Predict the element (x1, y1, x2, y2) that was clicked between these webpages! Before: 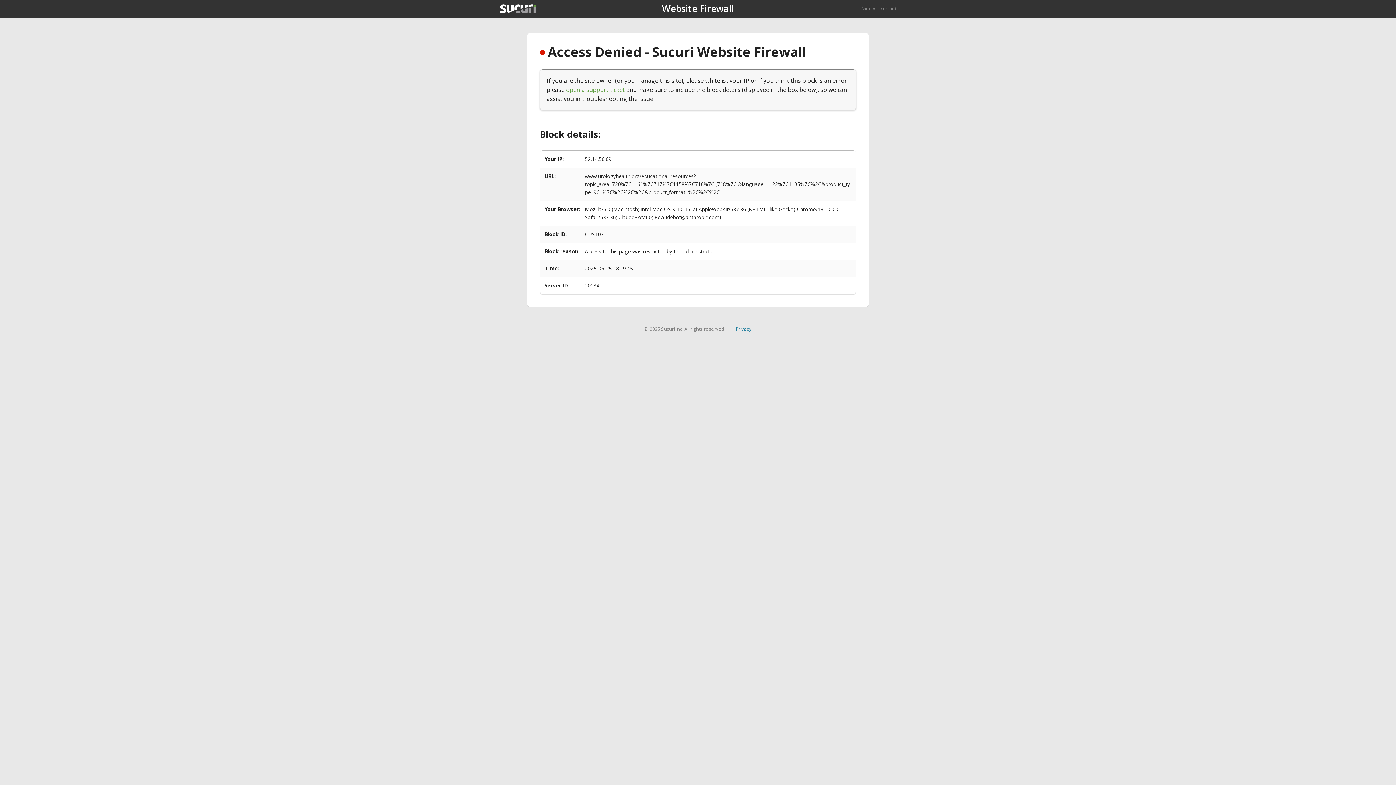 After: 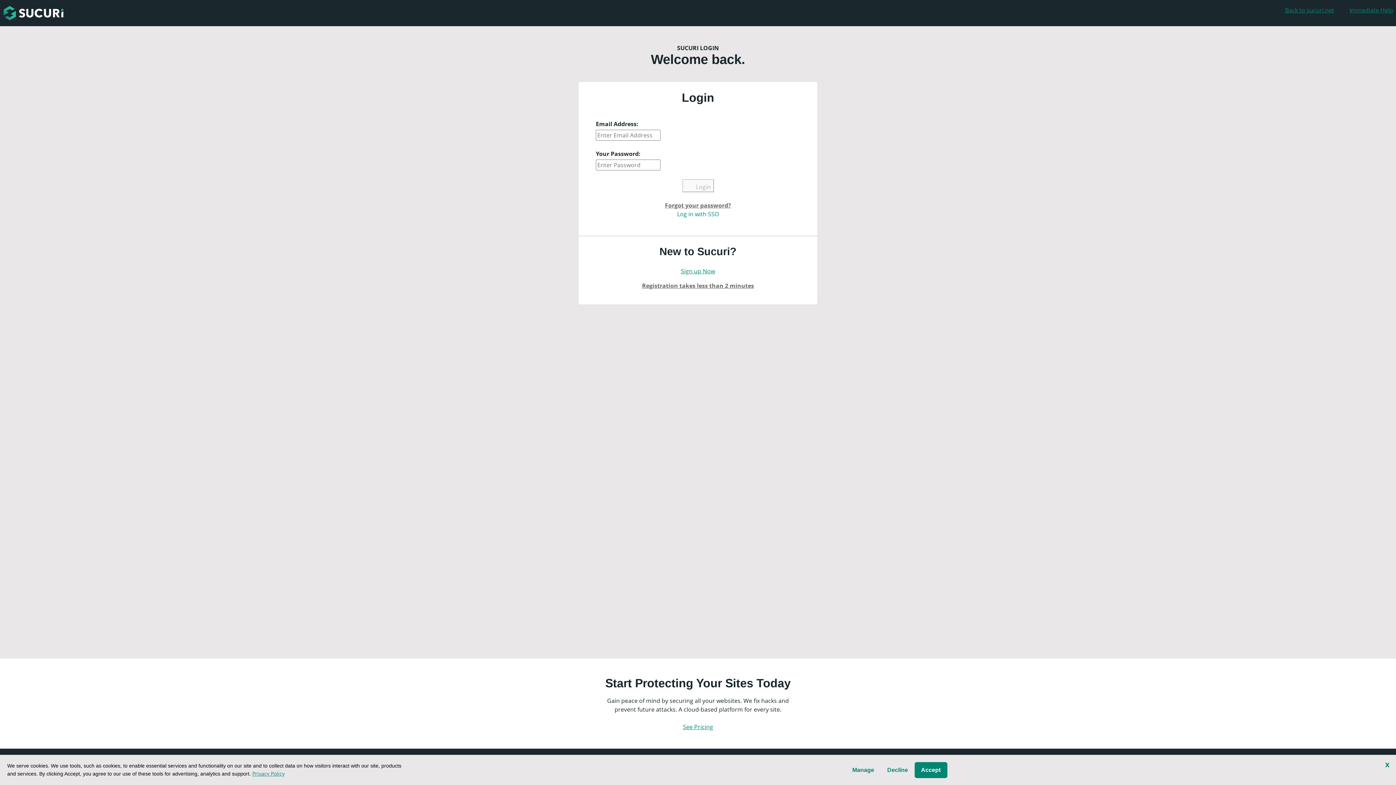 Action: label: open a support ticket bbox: (566, 85, 625, 93)